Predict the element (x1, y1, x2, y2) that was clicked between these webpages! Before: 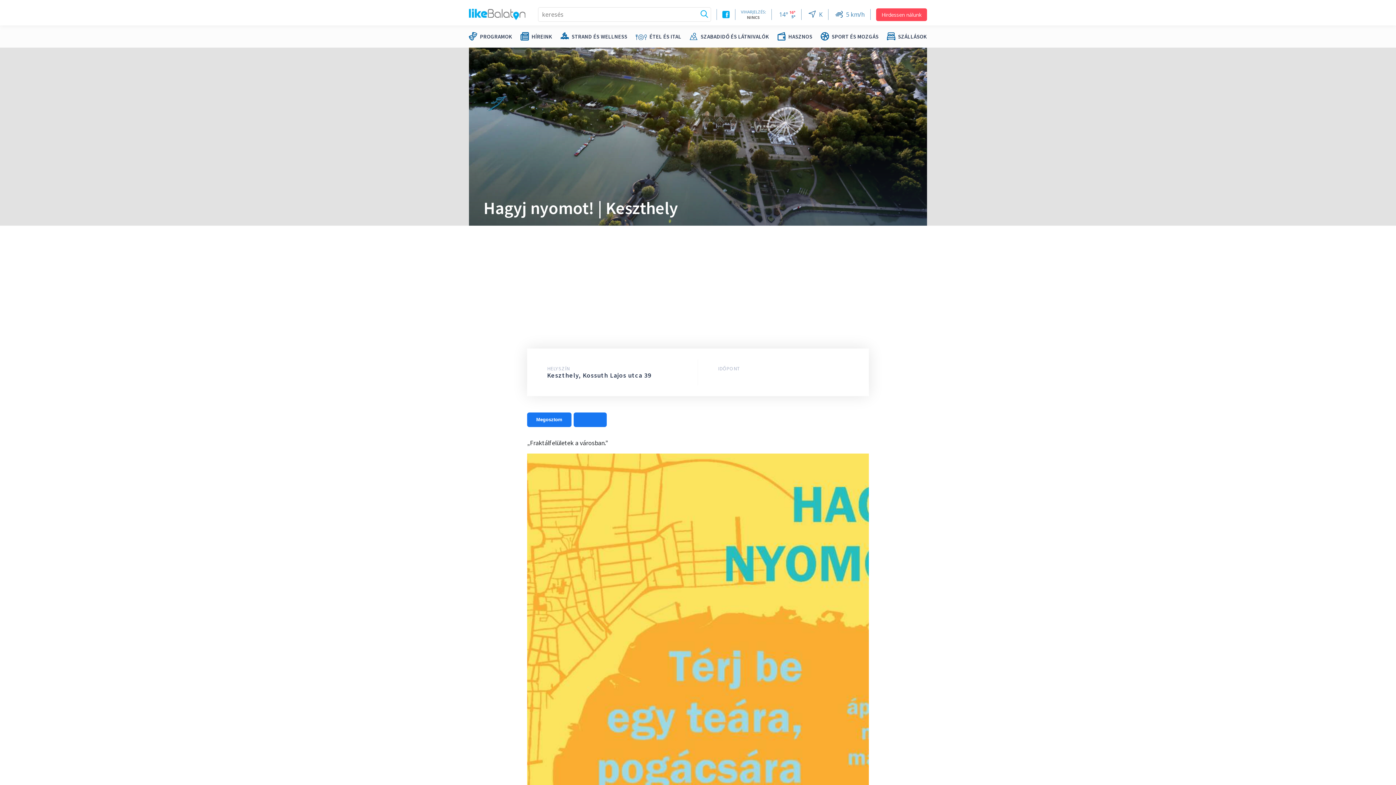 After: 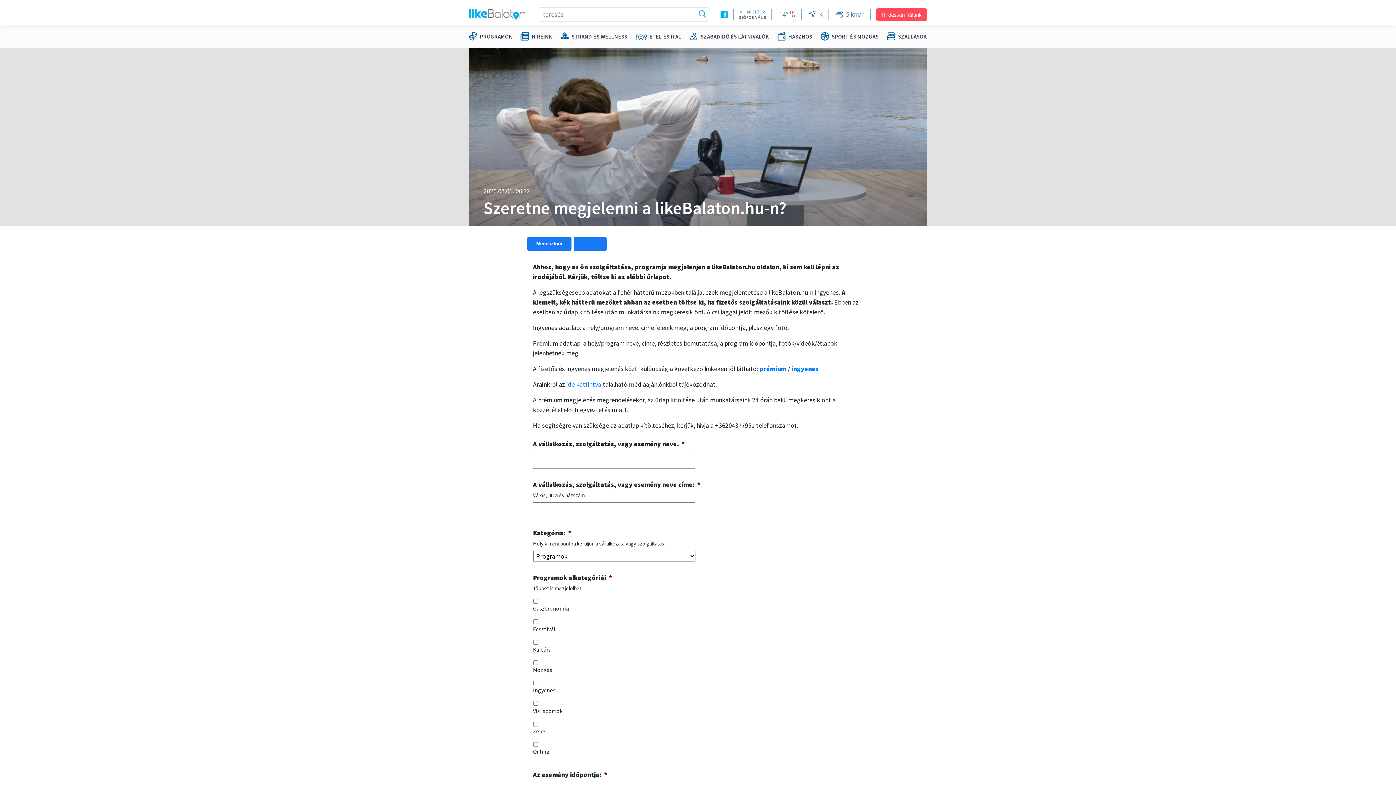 Action: label: Hirdessen nálunk bbox: (876, 8, 927, 20)